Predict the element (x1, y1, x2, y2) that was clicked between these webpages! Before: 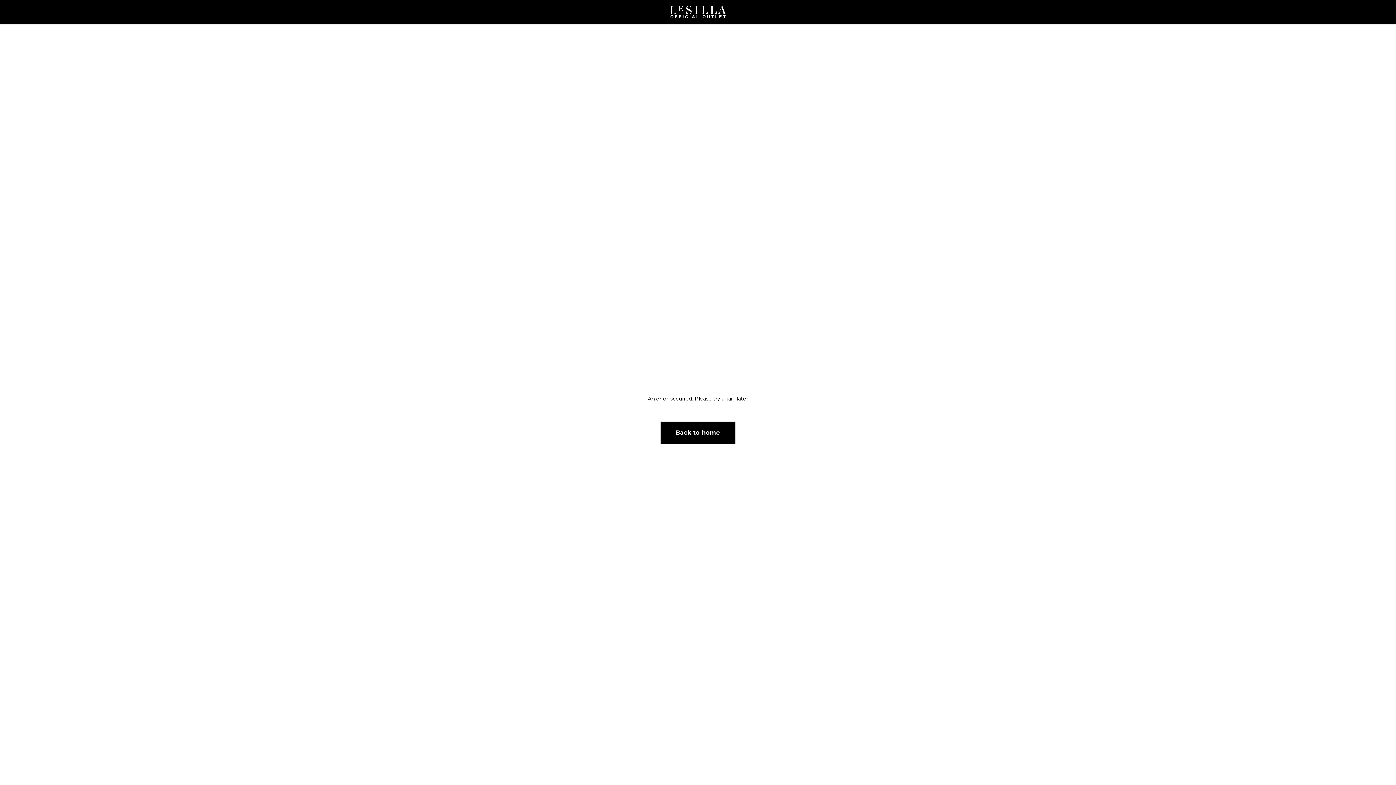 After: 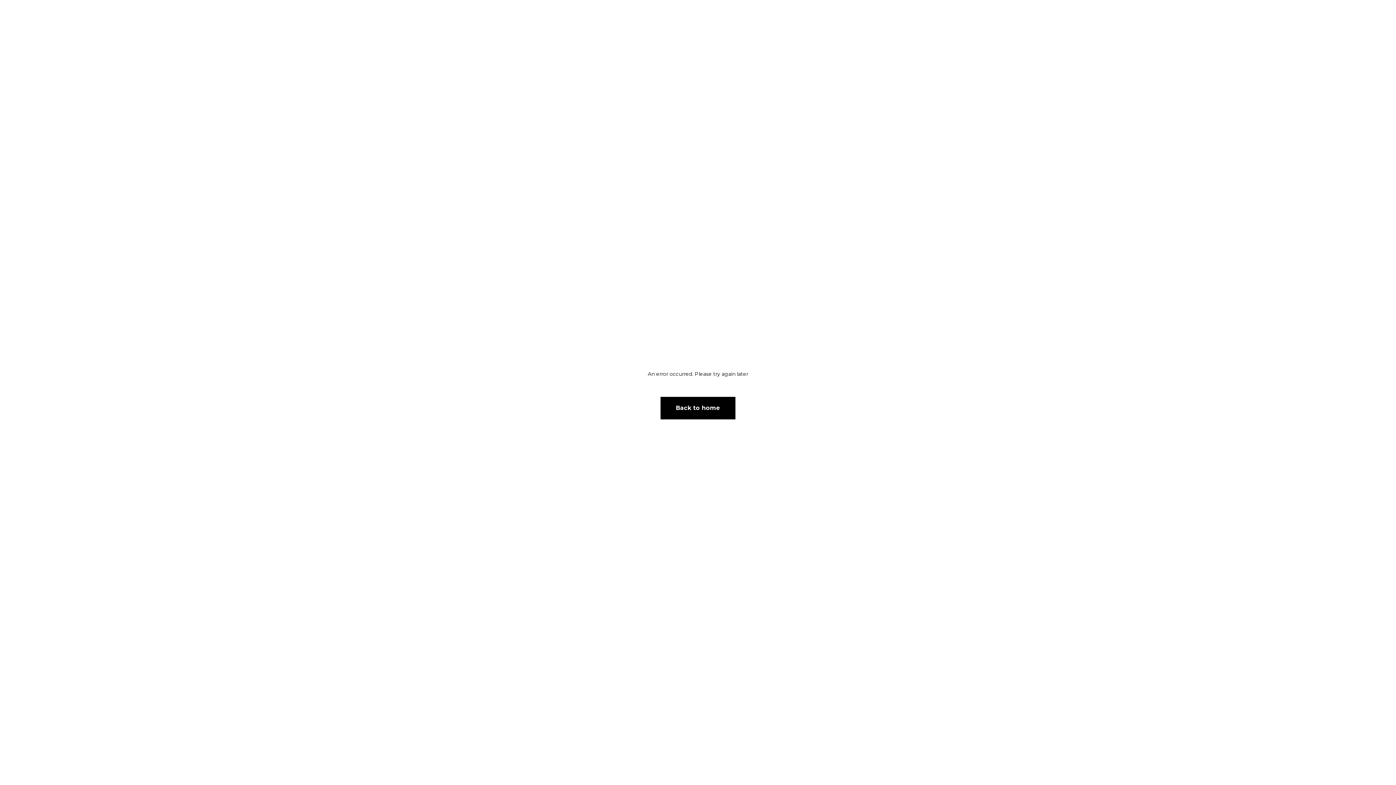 Action: bbox: (669, 5, 726, 18)